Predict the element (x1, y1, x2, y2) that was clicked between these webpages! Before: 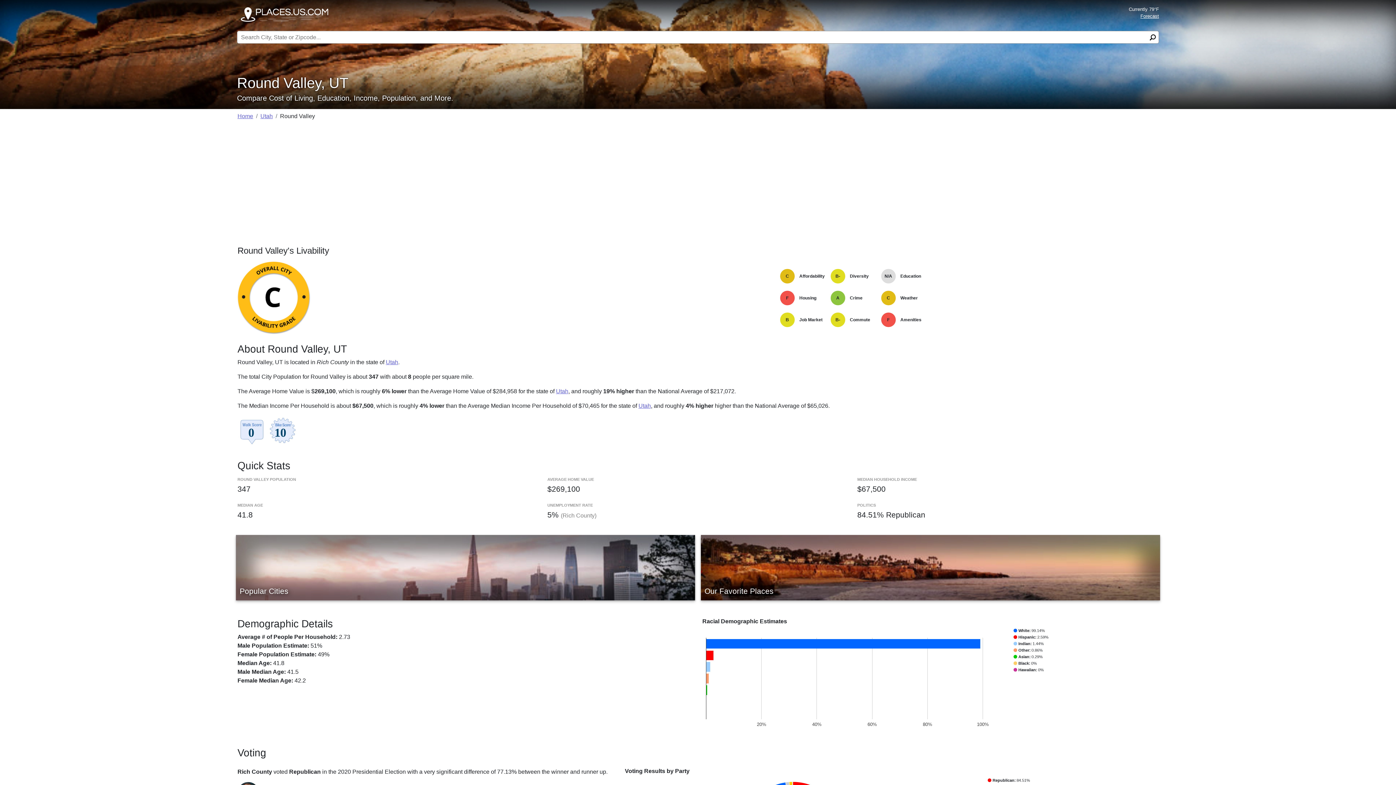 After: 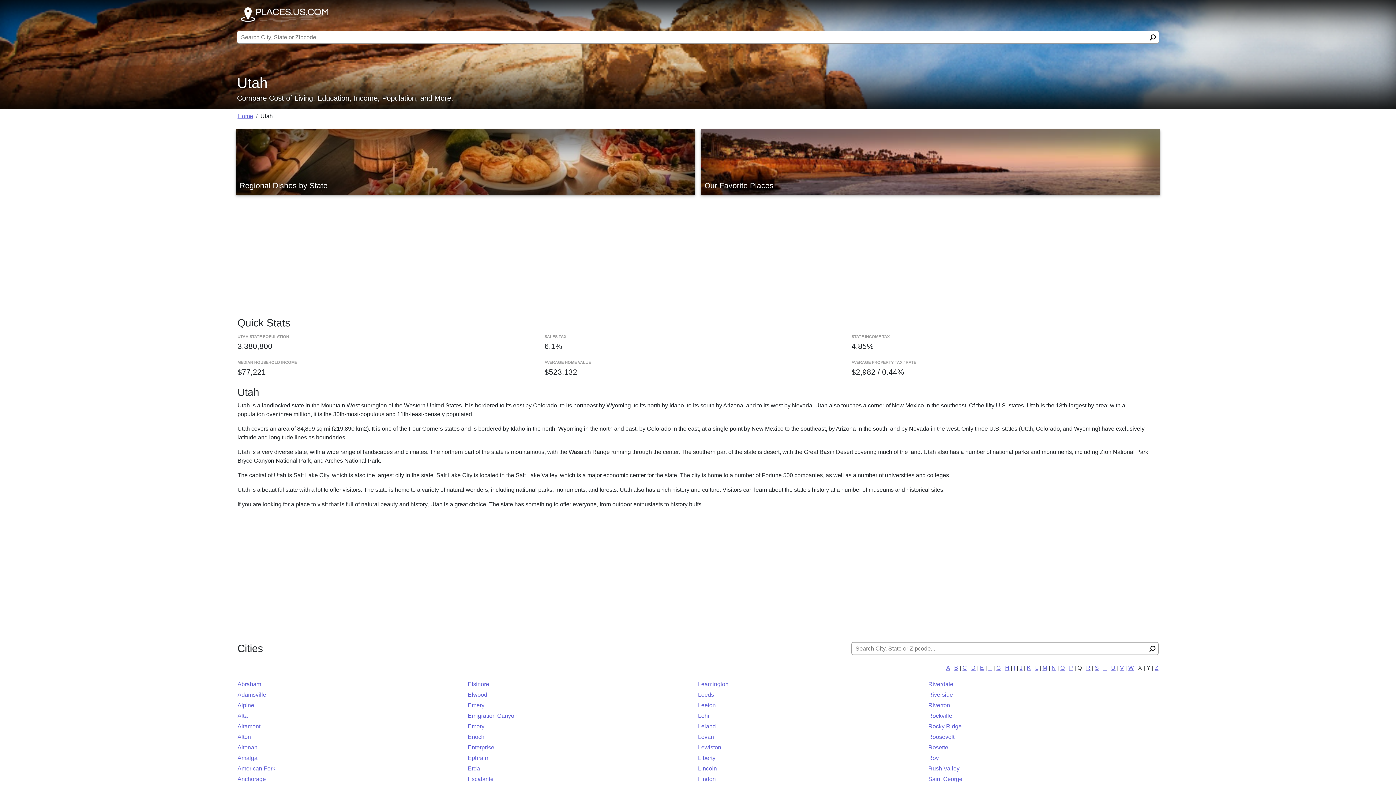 Action: bbox: (385, 359, 398, 365) label: Utah